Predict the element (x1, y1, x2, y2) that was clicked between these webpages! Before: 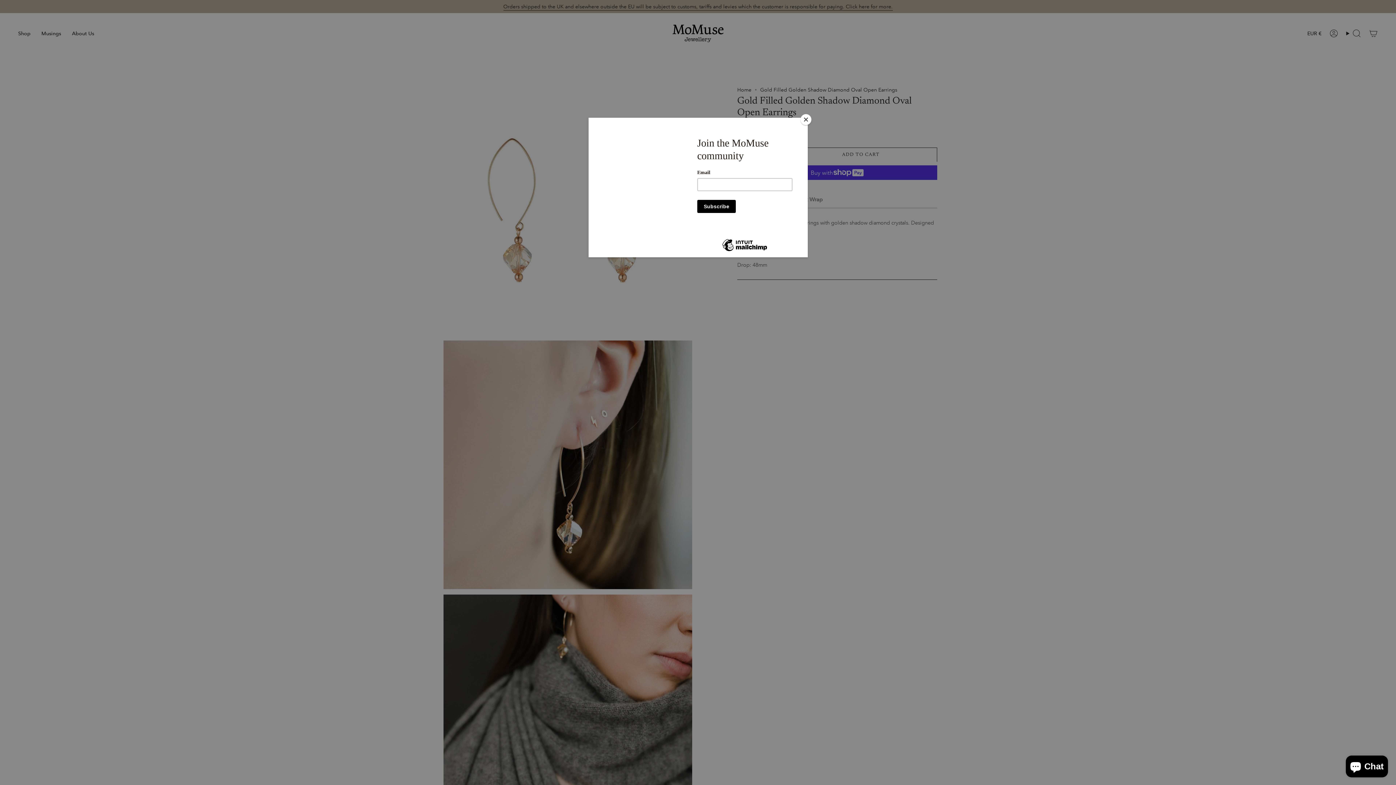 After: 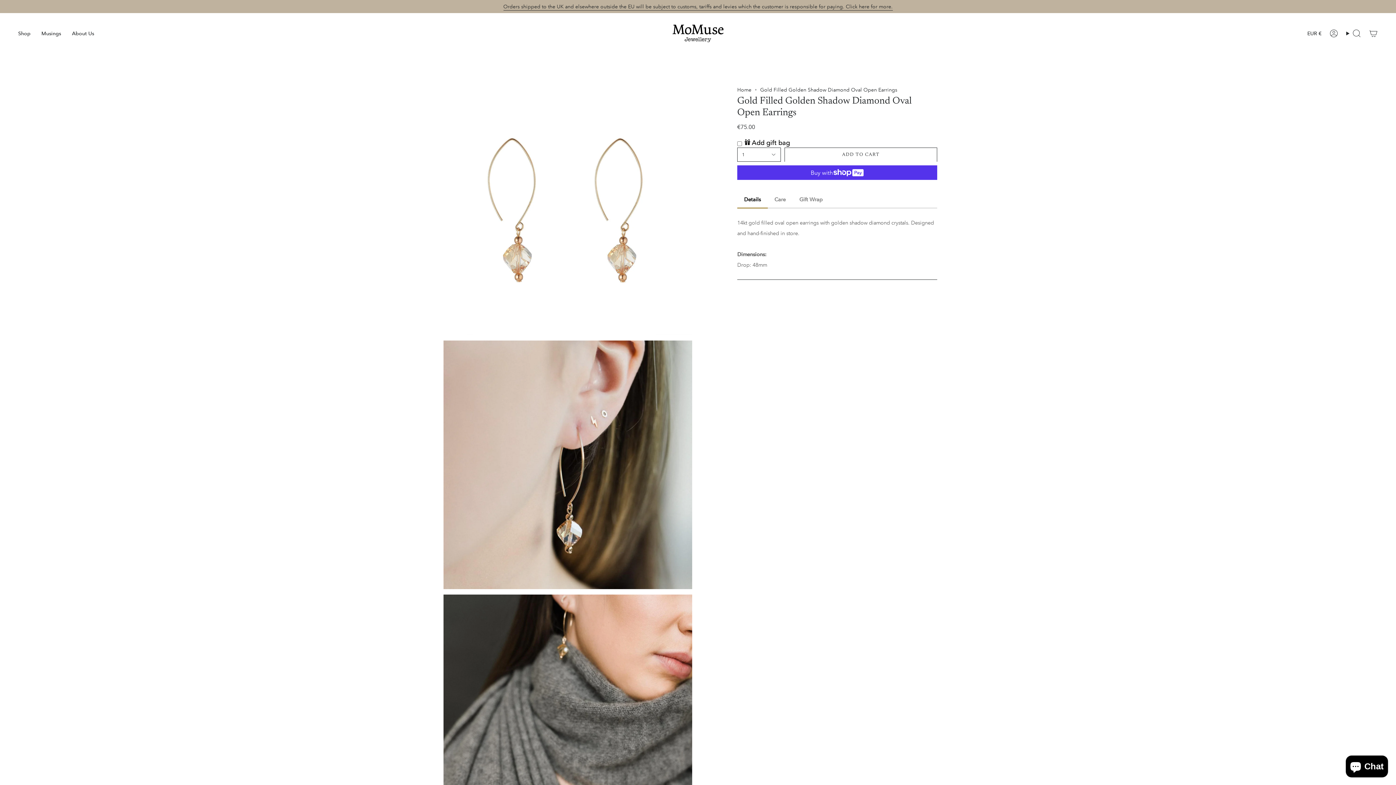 Action: label: Close bbox: (800, 114, 811, 125)